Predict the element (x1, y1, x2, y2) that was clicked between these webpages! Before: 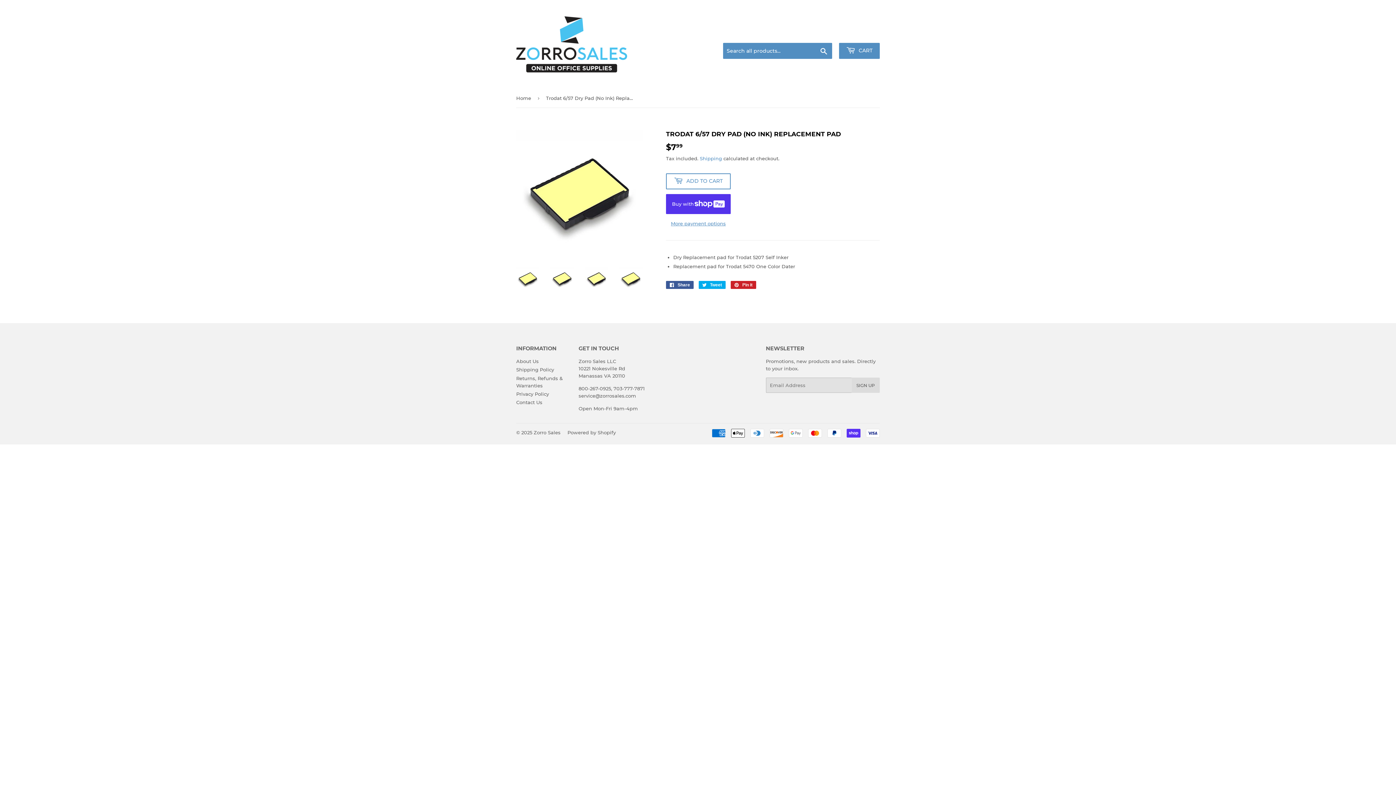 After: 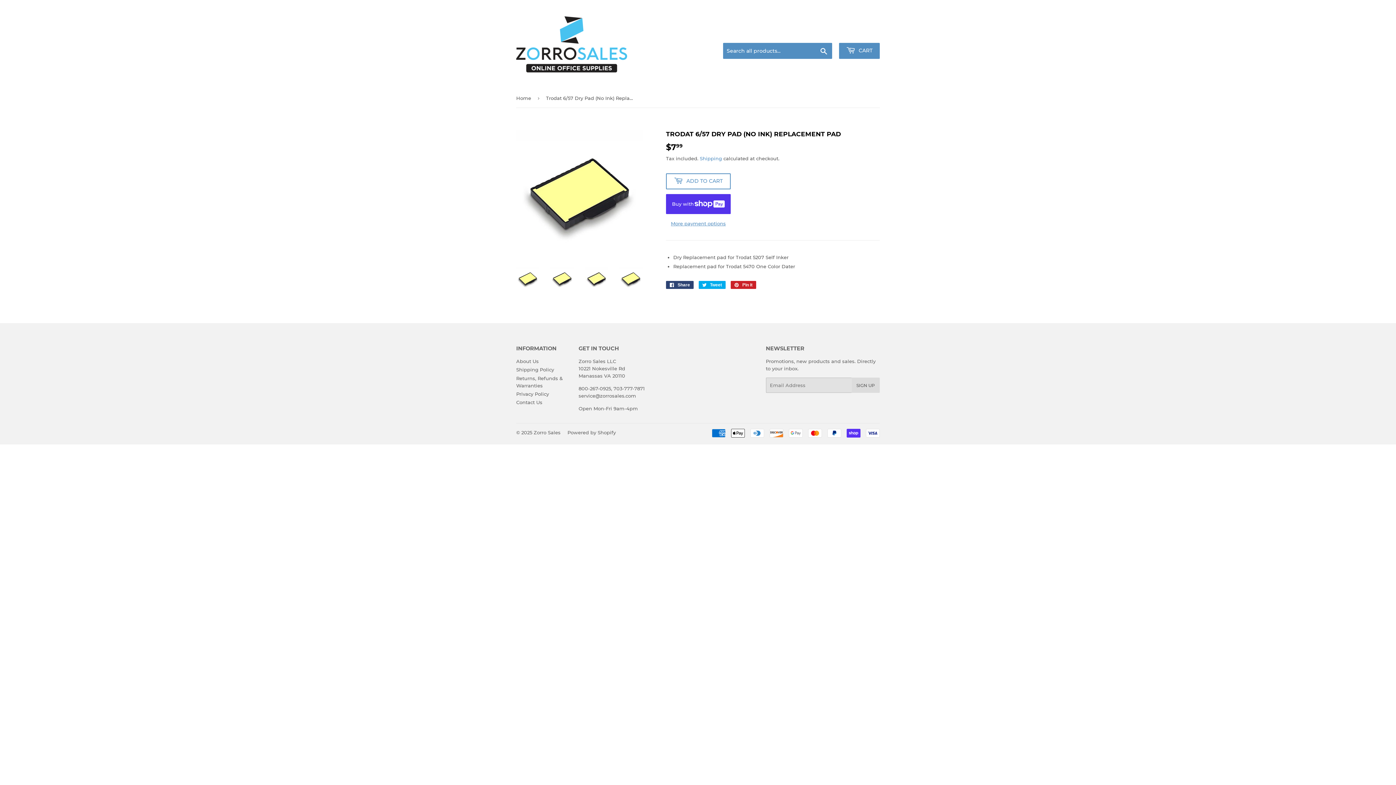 Action: bbox: (666, 281, 693, 289) label:  Share
Share on Facebook